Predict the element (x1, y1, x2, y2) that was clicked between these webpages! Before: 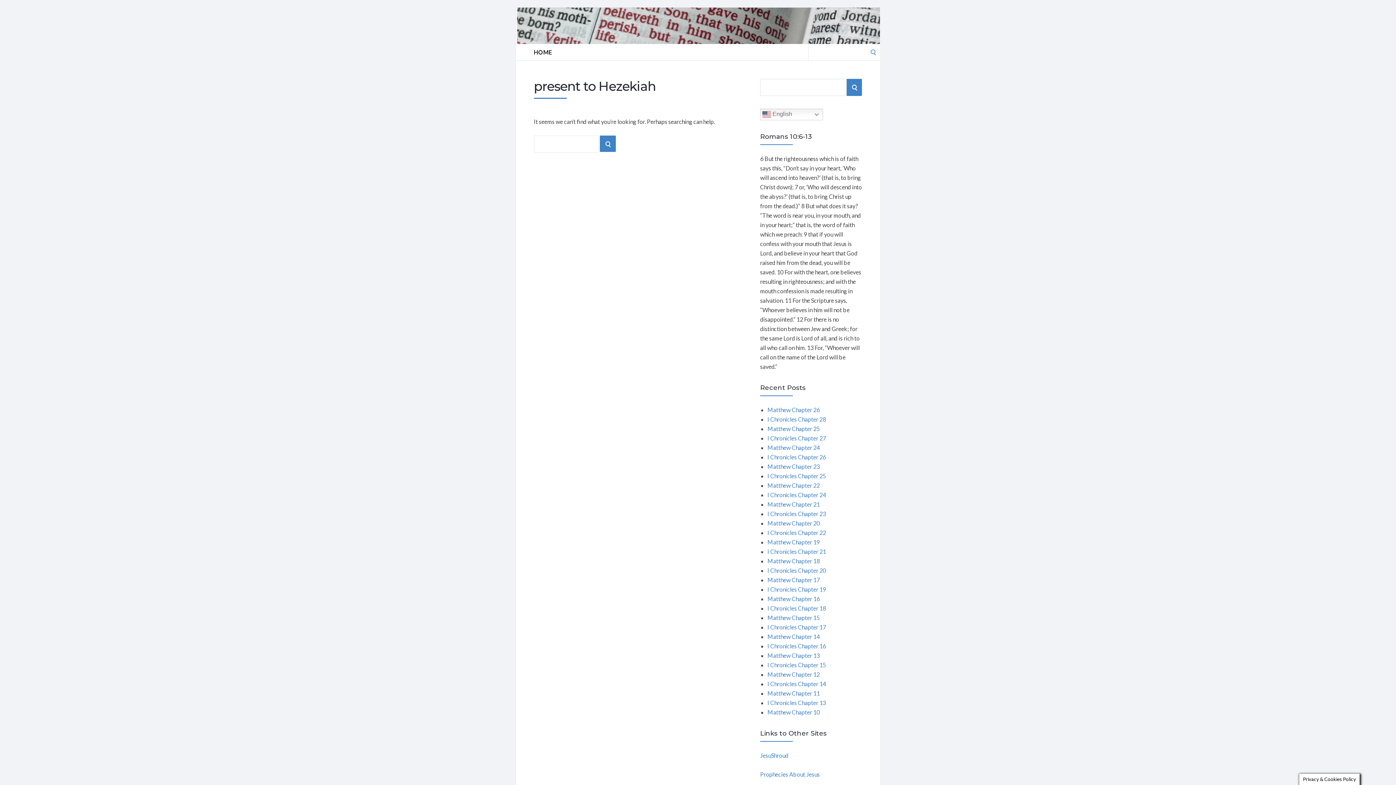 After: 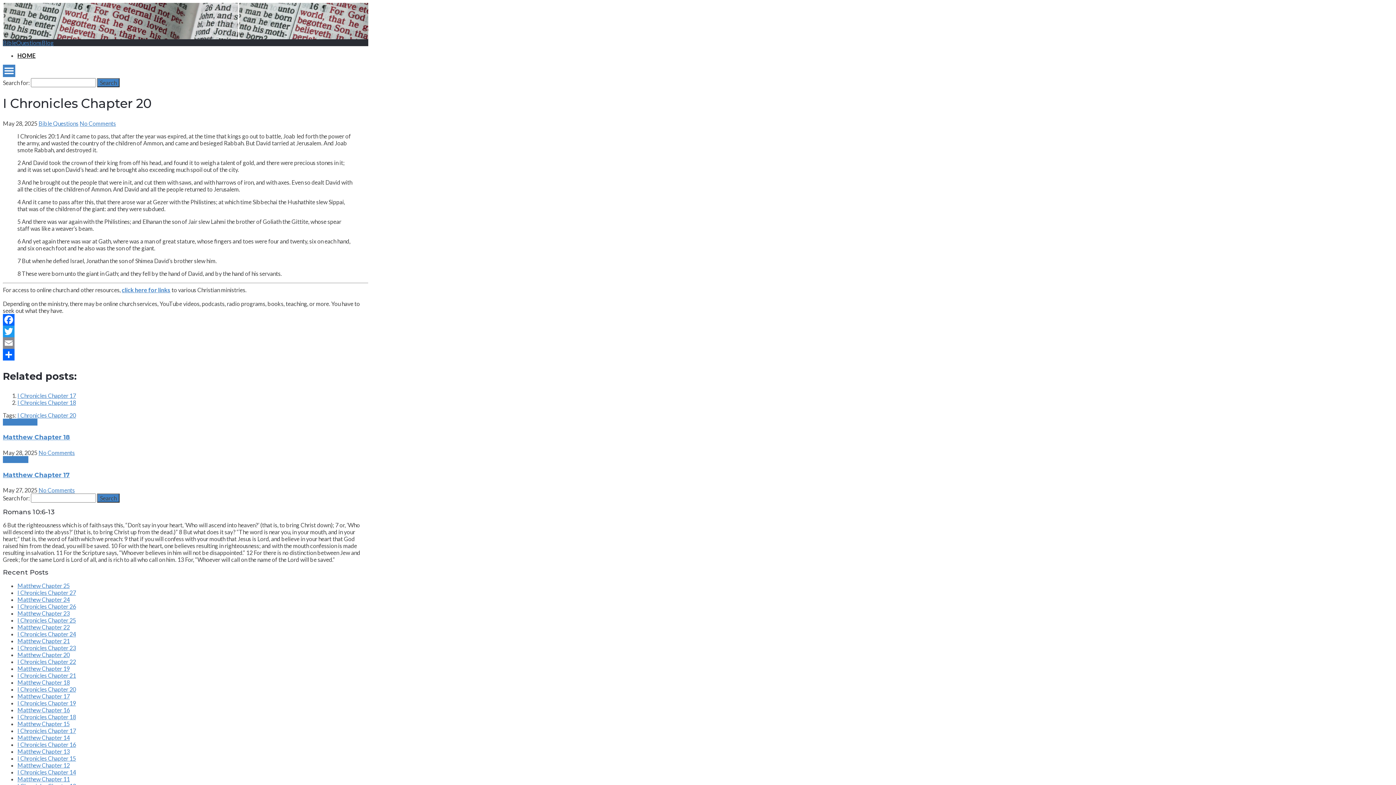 Action: label: I Chronicles Chapter 20 bbox: (767, 567, 826, 574)